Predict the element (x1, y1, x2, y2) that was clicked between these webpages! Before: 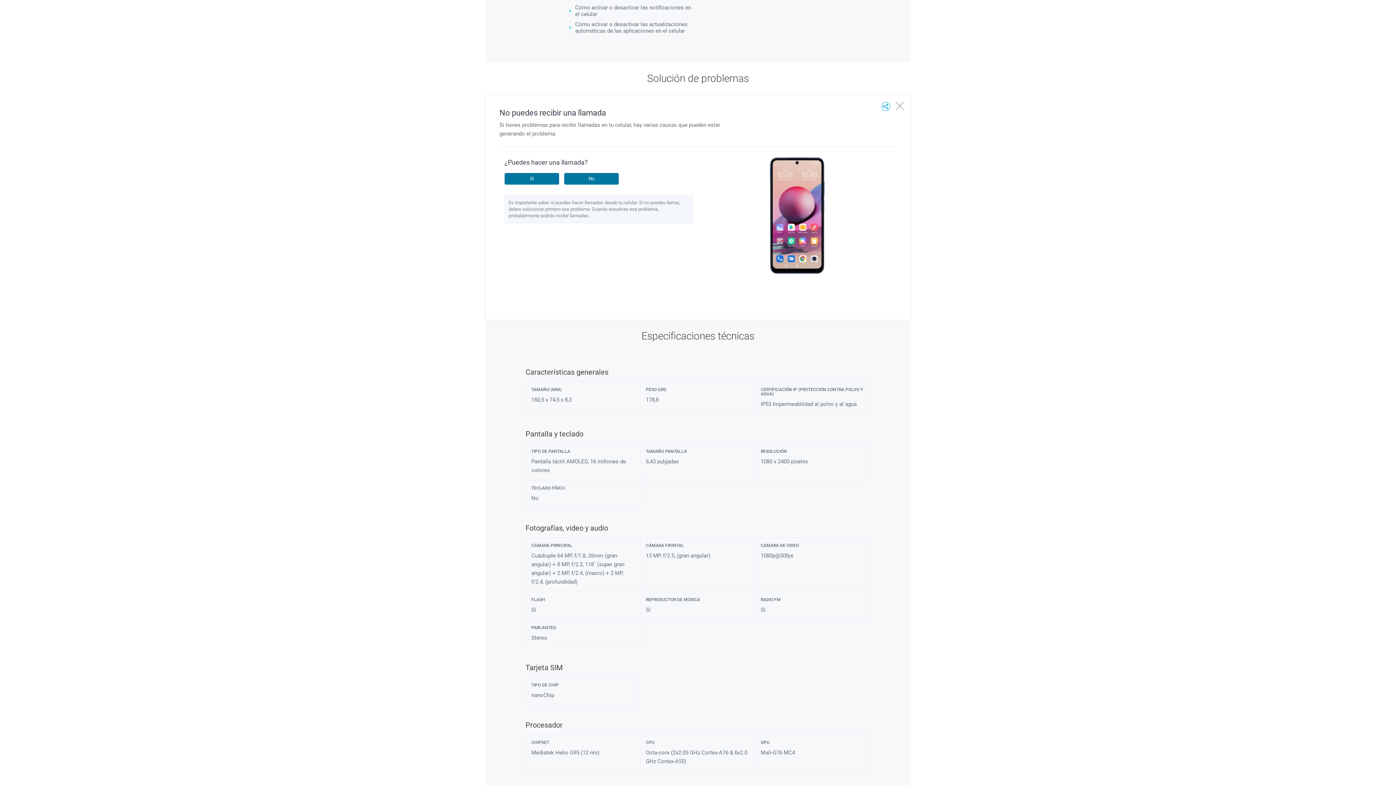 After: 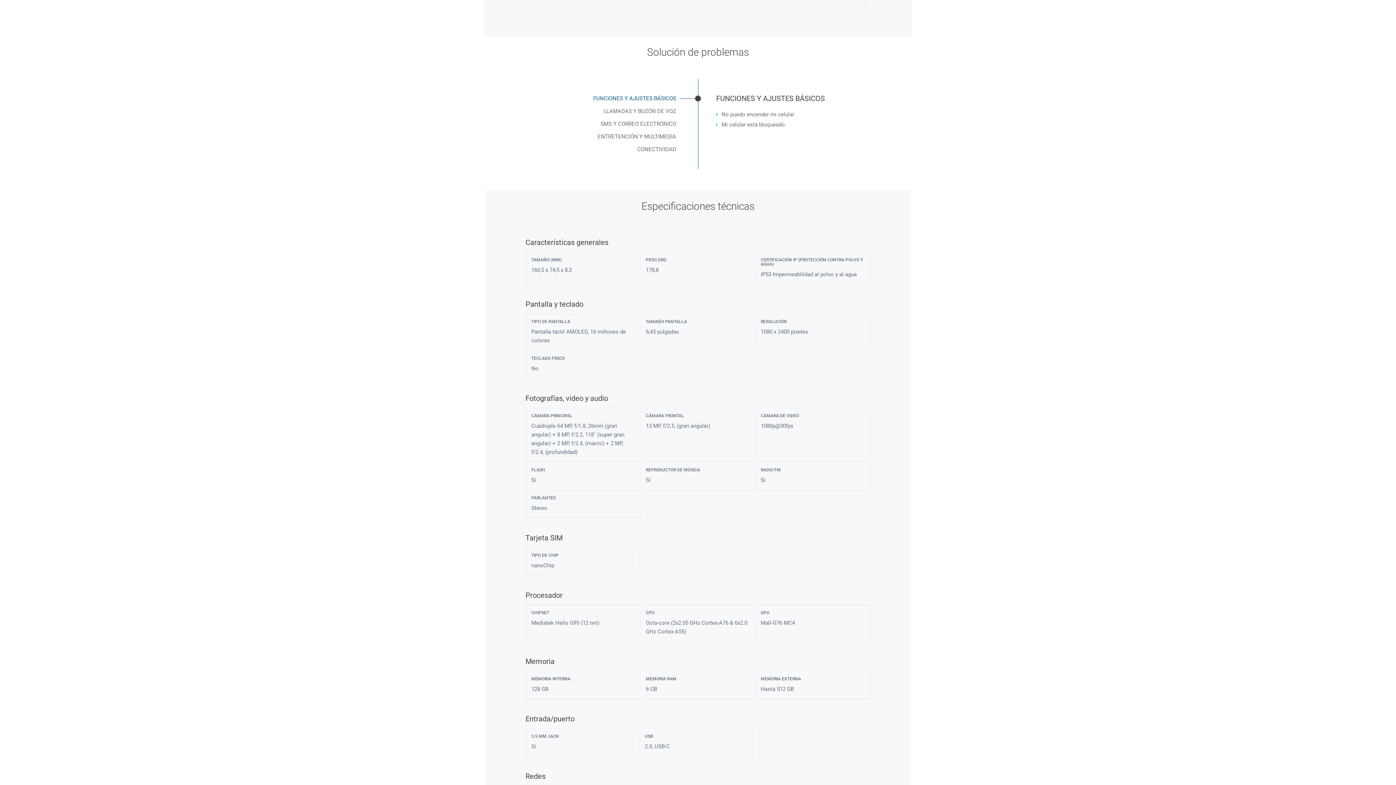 Action: bbox: (569, 19, 693, 36) label: Cómo activar o desactivar las actualizaciones automáticas de las aplicaciones en el celular